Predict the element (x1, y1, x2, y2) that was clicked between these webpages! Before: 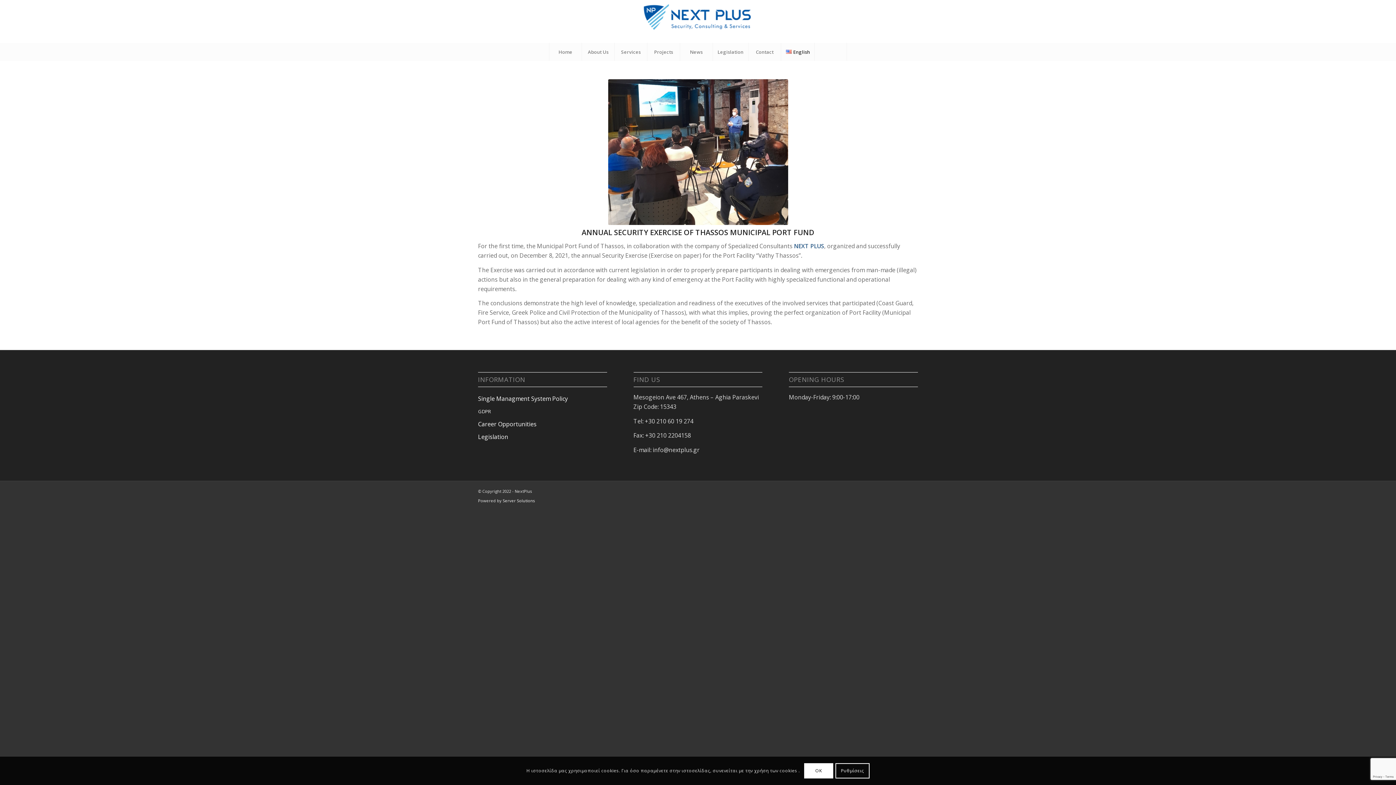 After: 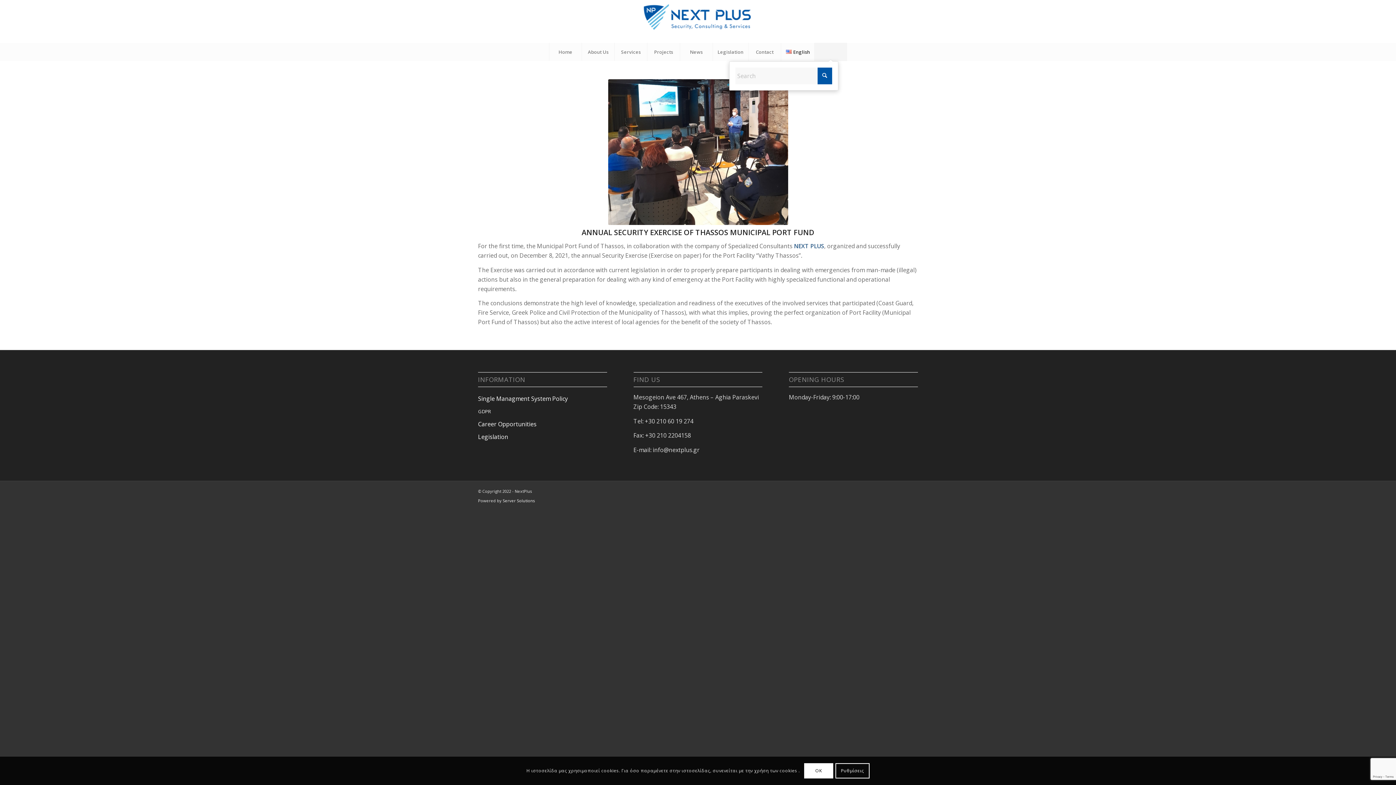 Action: label: Search bbox: (814, 42, 847, 61)